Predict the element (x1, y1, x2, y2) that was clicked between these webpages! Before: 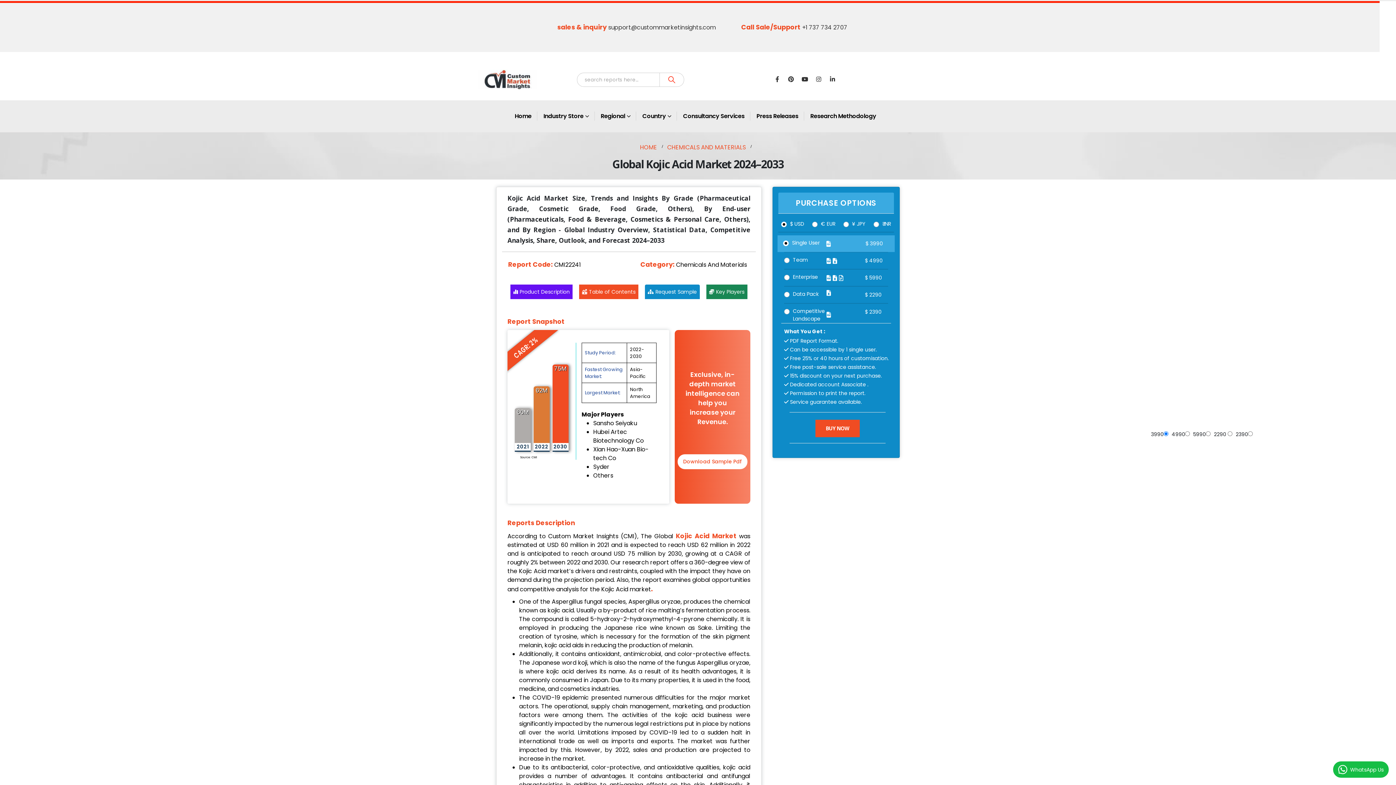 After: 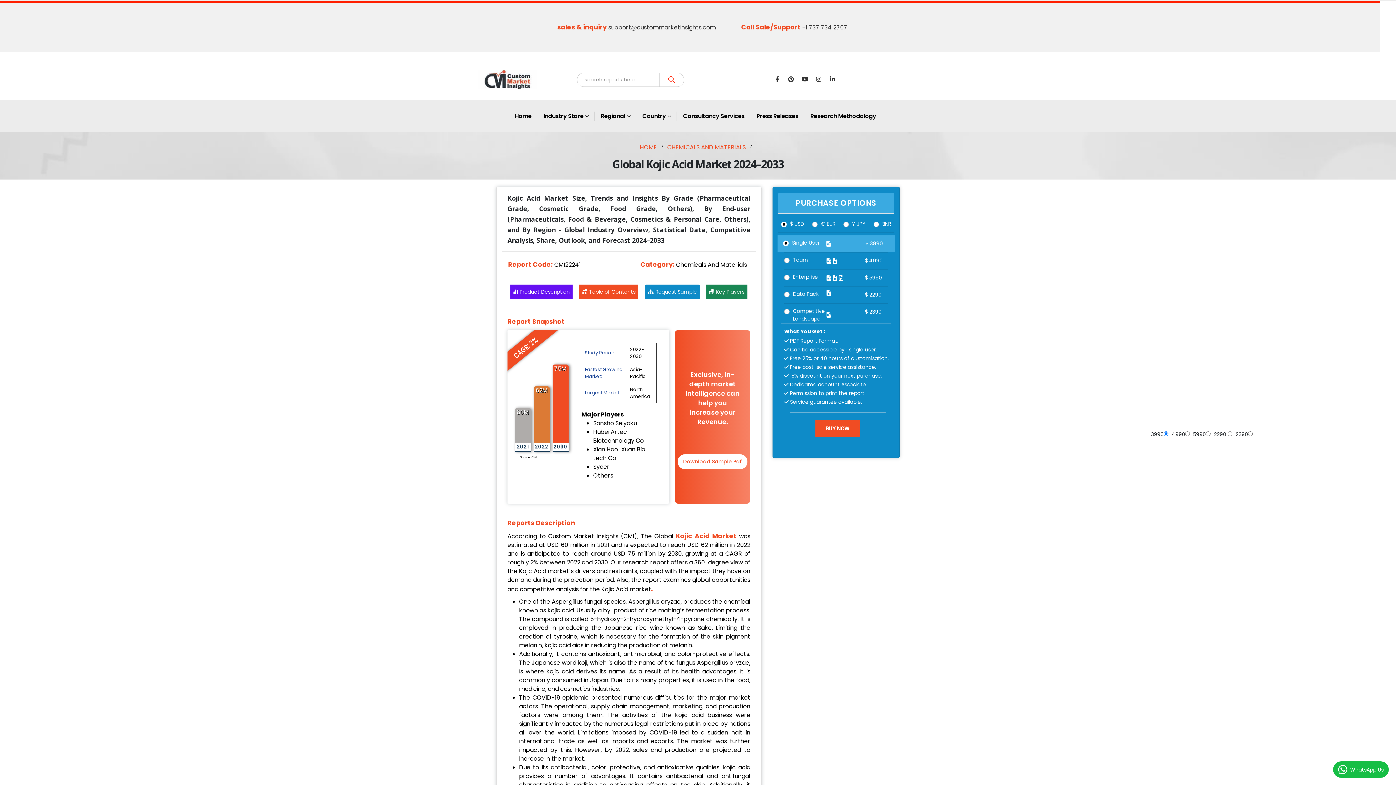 Action: label: support@custommarketinsights.com bbox: (608, 23, 716, 31)